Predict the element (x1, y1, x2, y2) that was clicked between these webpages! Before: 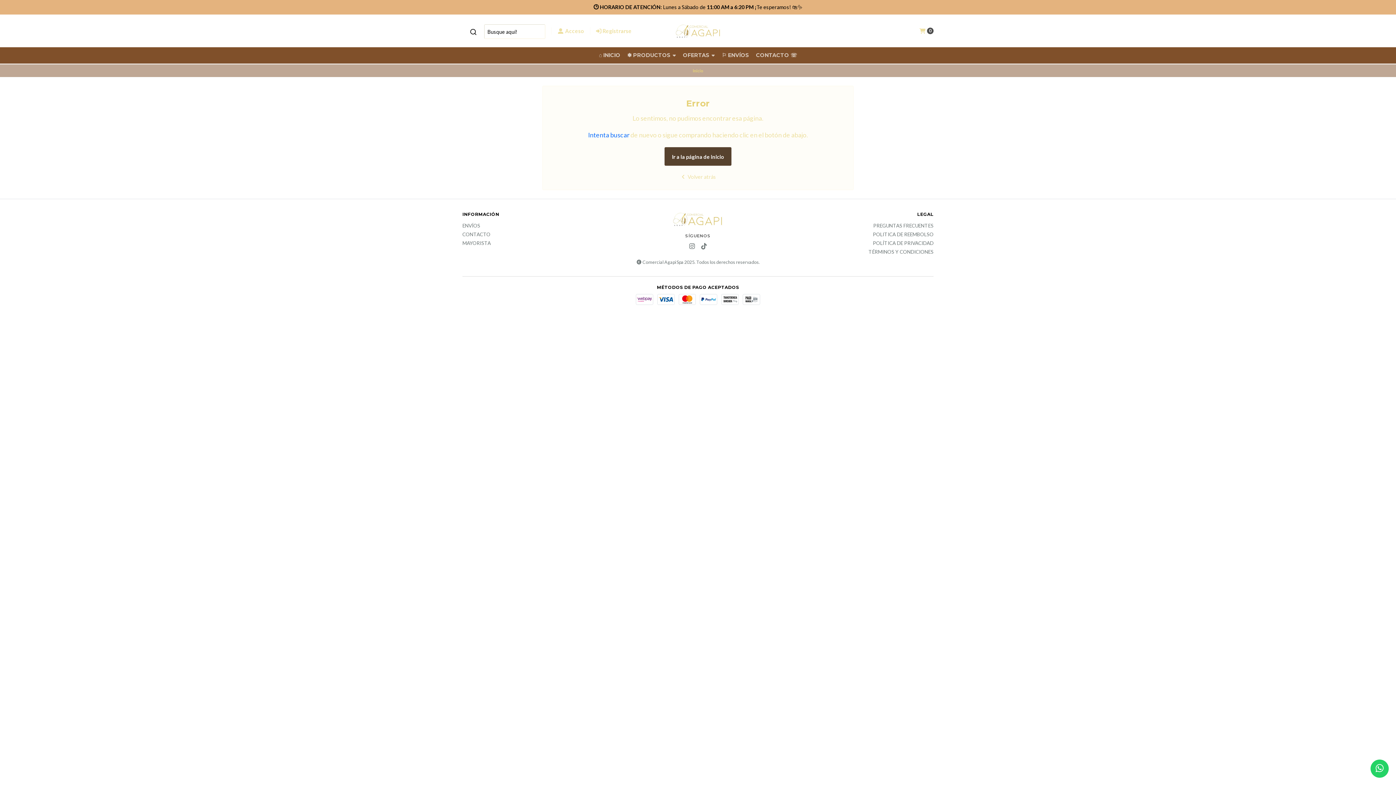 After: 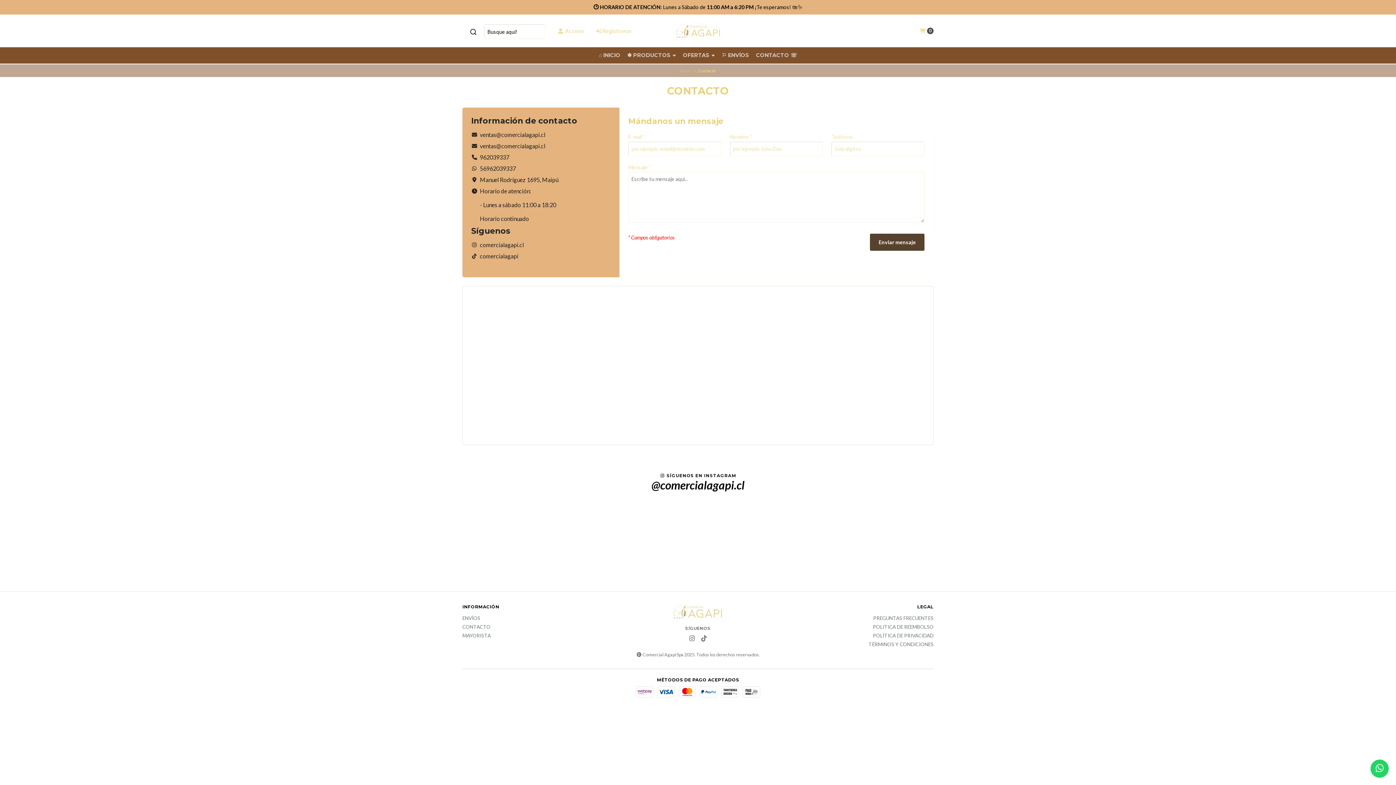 Action: bbox: (462, 232, 490, 237) label: CONTACTO